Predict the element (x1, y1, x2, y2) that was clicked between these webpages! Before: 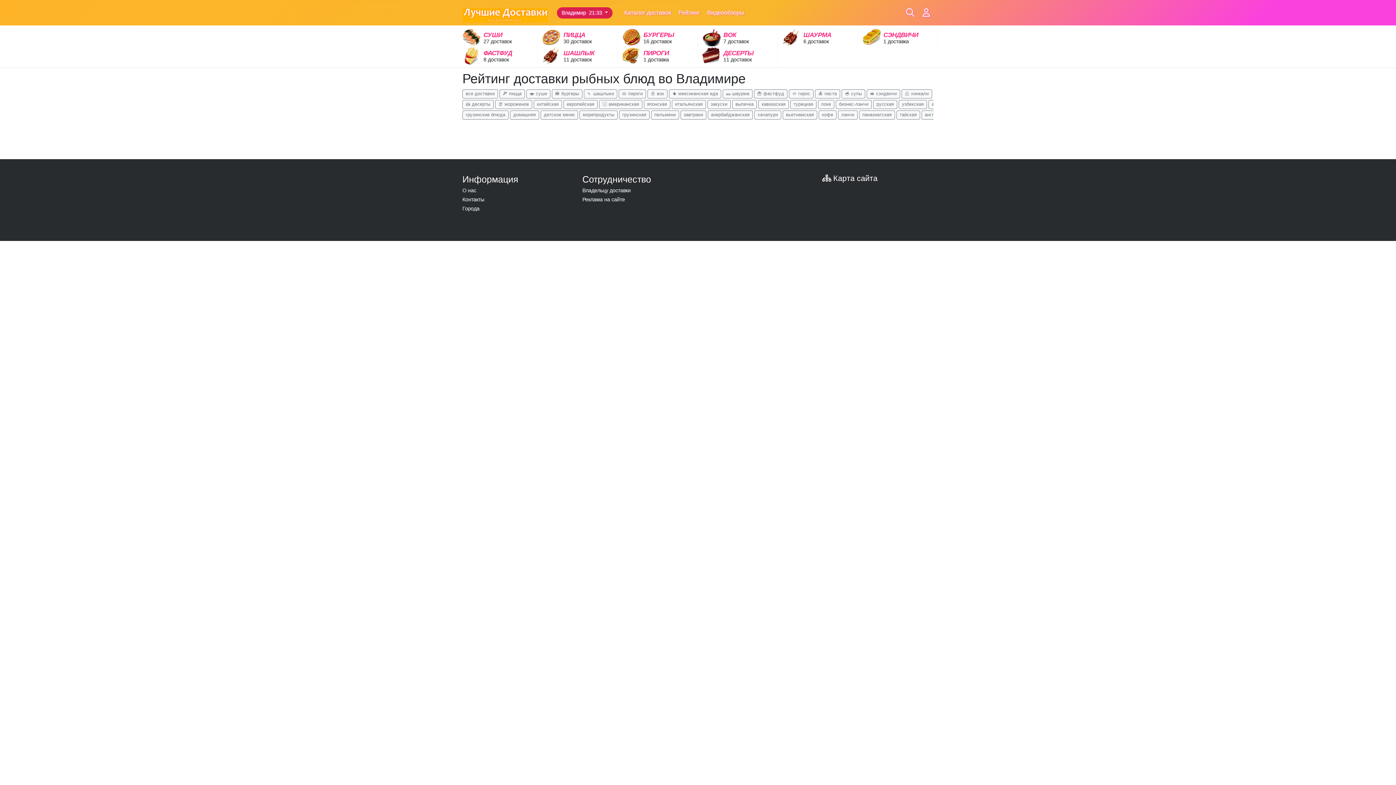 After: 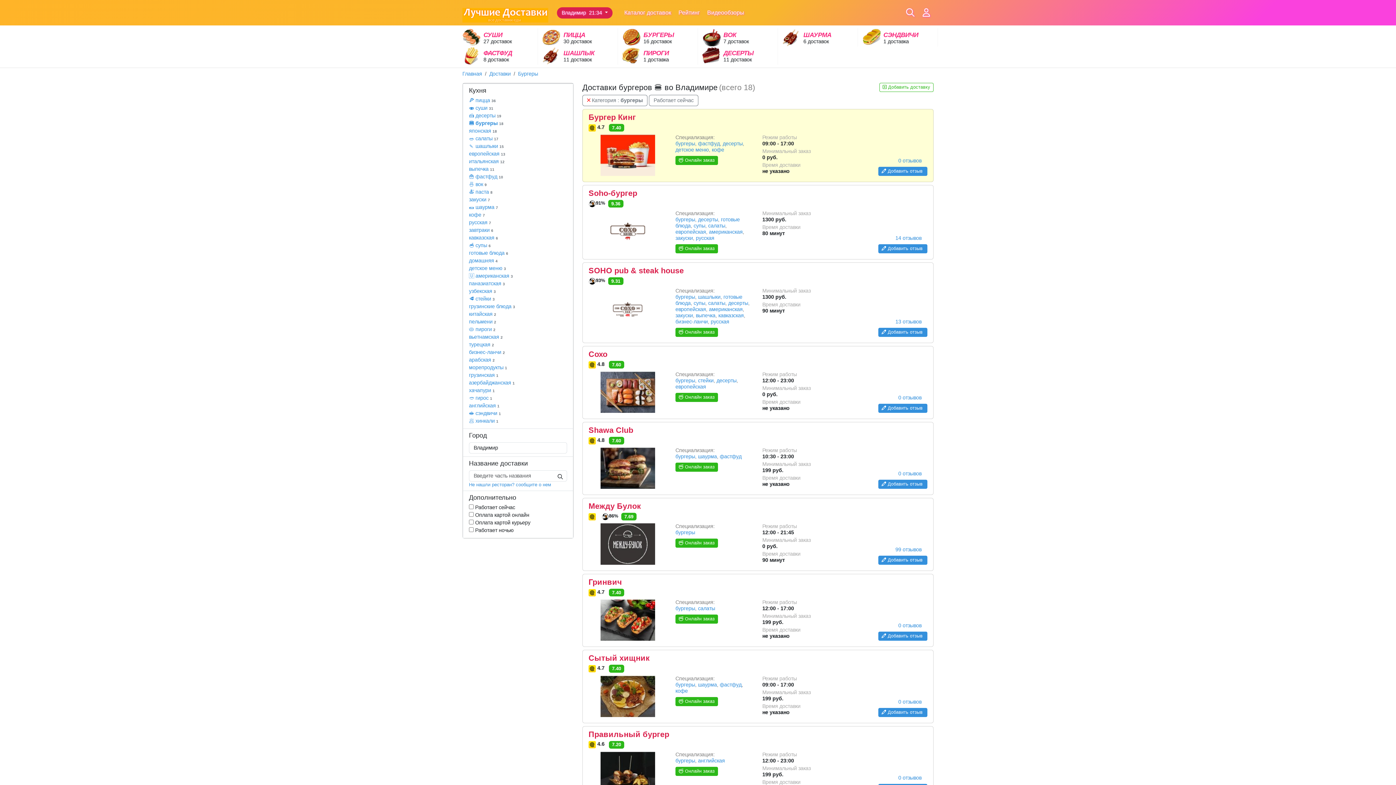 Action: bbox: (618, 28, 698, 46) label: БУРГЕРЫ
16 доставок